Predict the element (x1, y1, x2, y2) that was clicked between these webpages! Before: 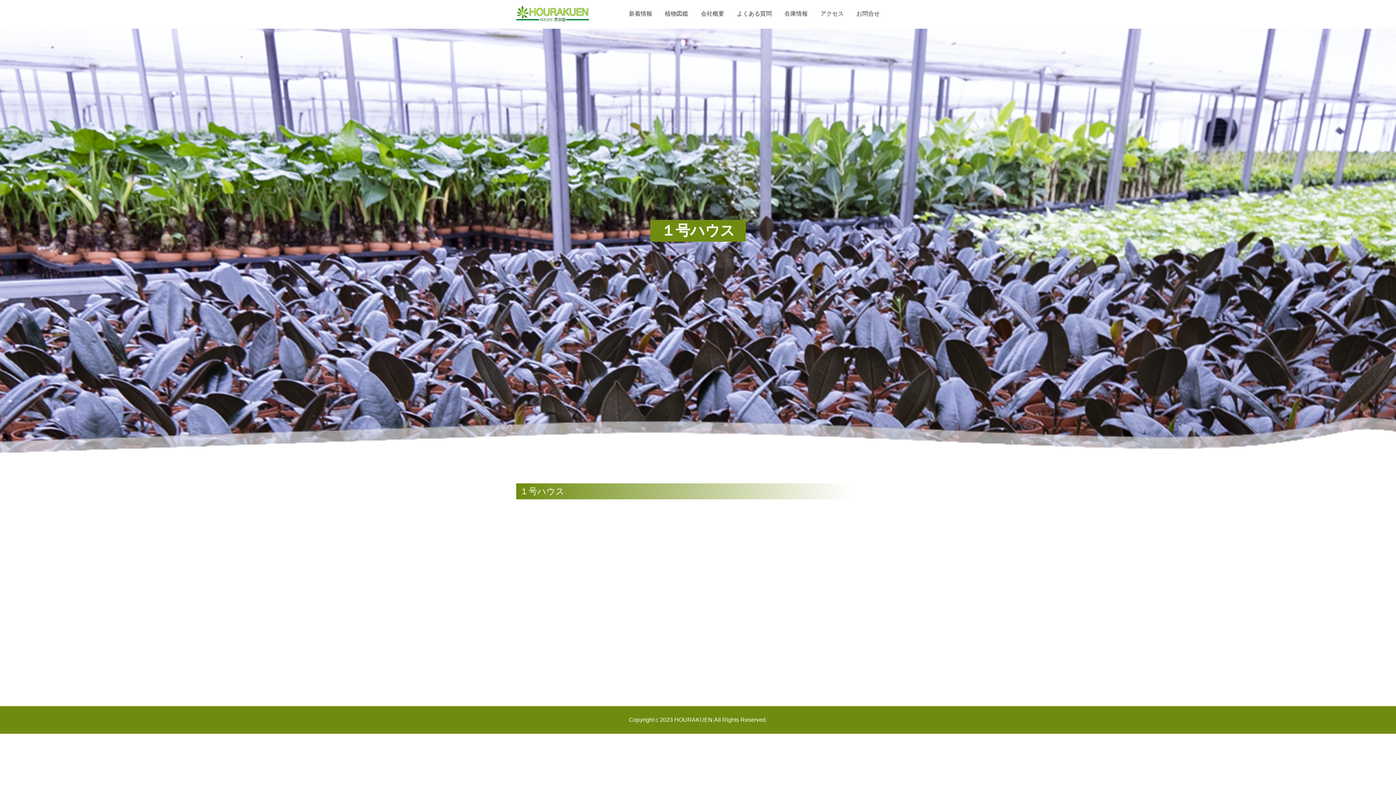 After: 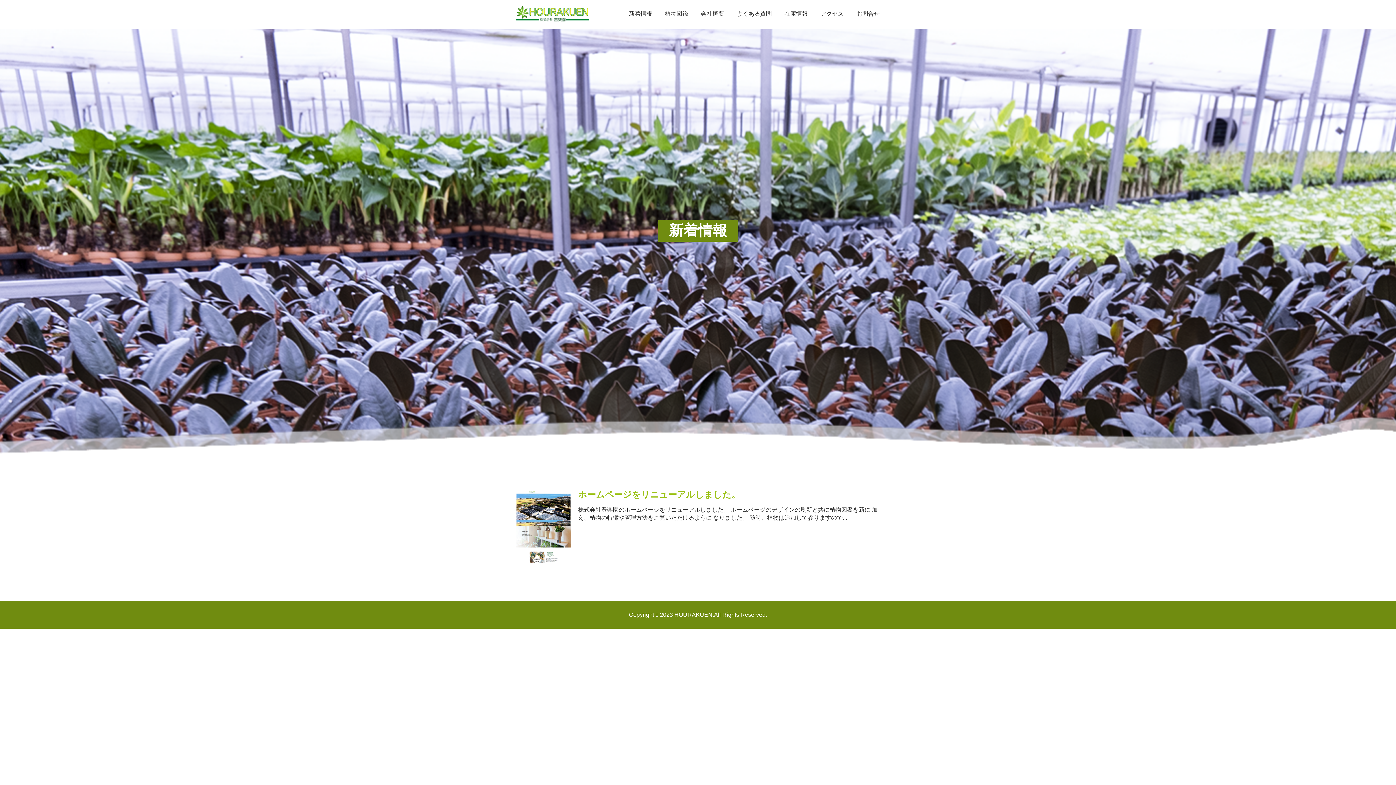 Action: bbox: (629, 10, 652, 16) label: 新着情報